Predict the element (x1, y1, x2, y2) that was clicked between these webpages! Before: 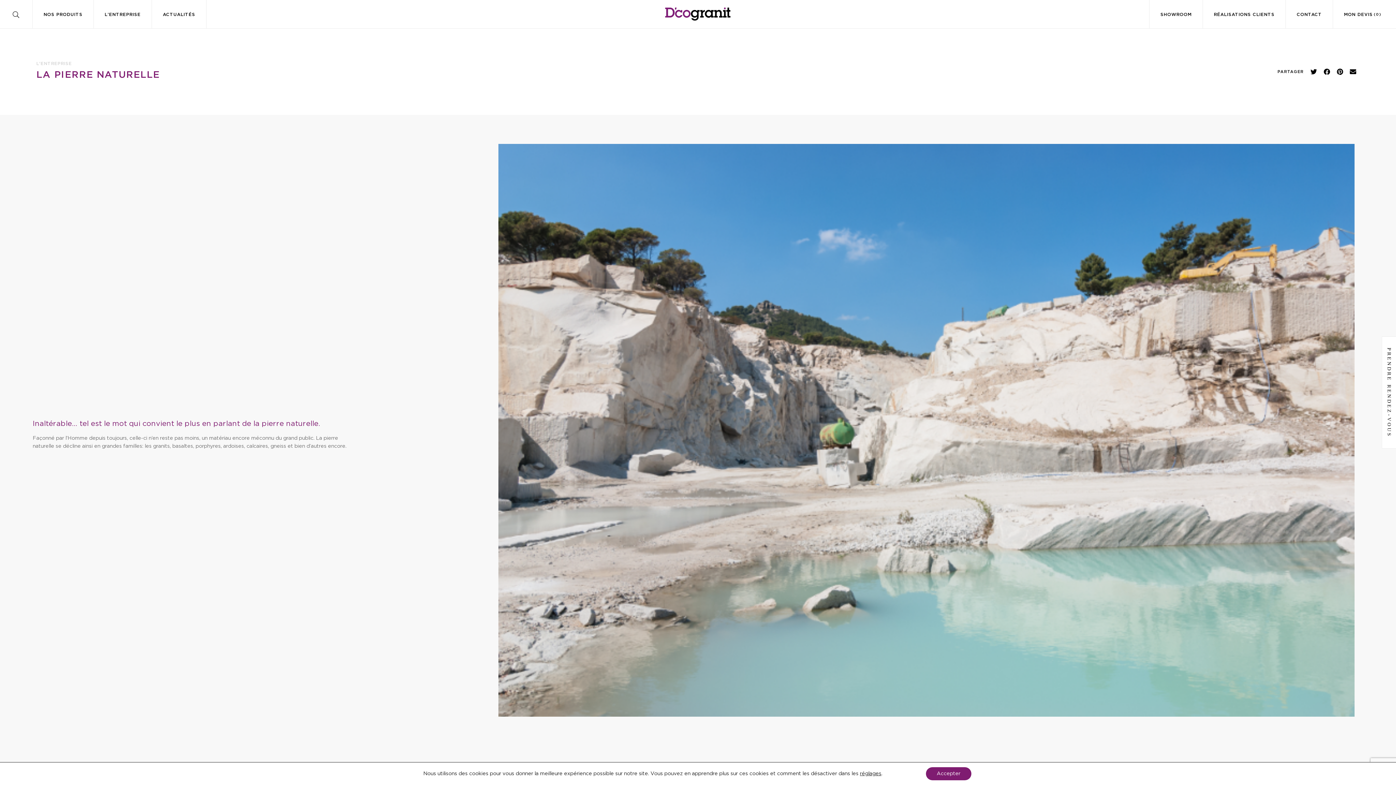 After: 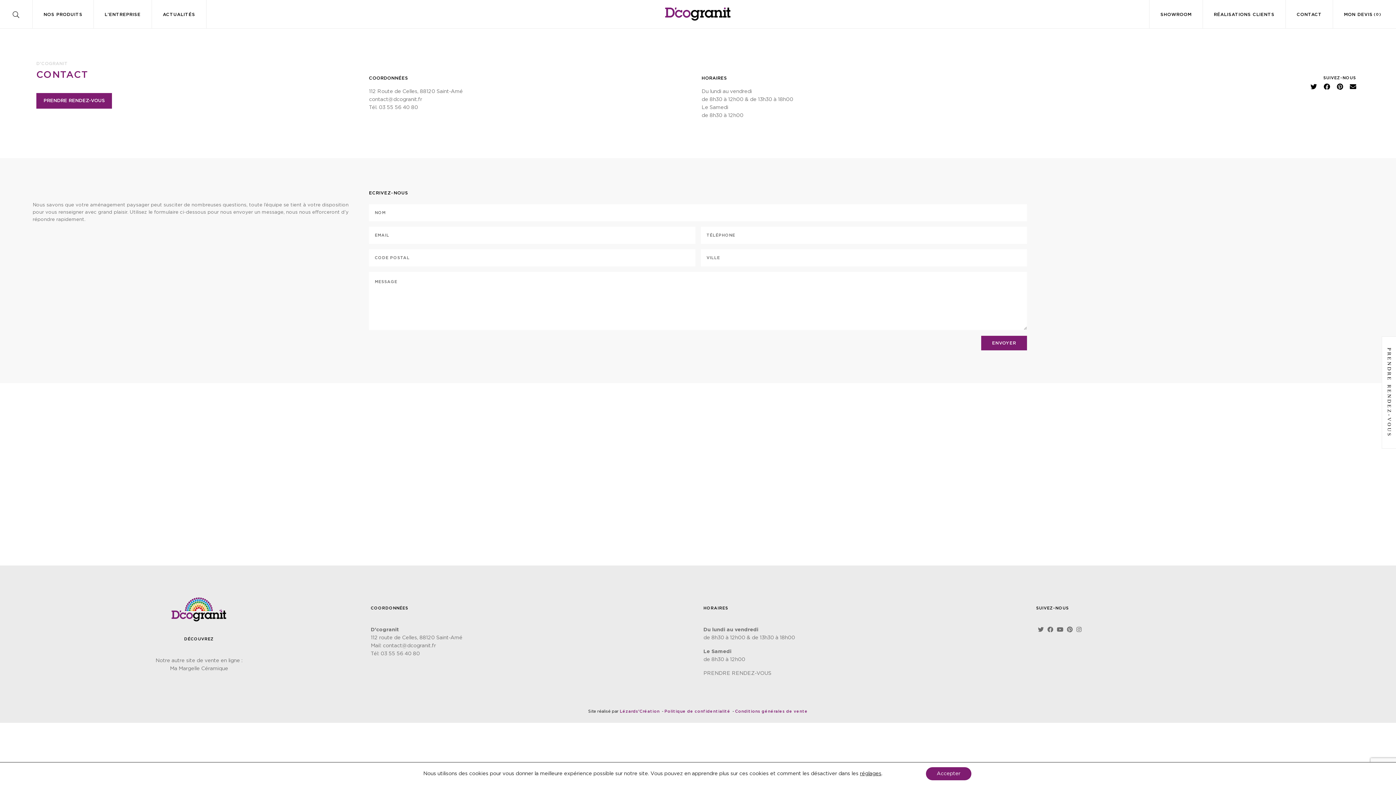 Action: bbox: (1285, 0, 1333, 28) label: CONTACT